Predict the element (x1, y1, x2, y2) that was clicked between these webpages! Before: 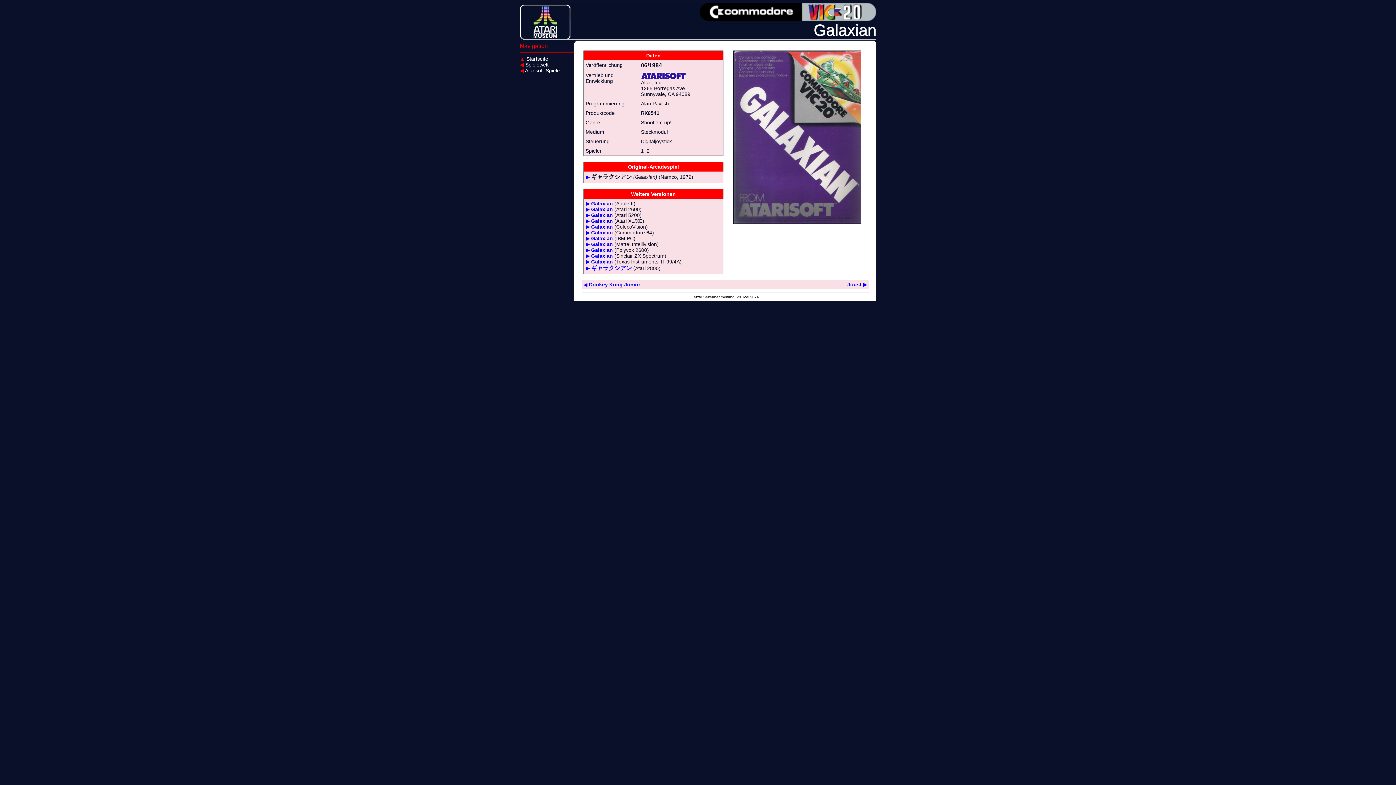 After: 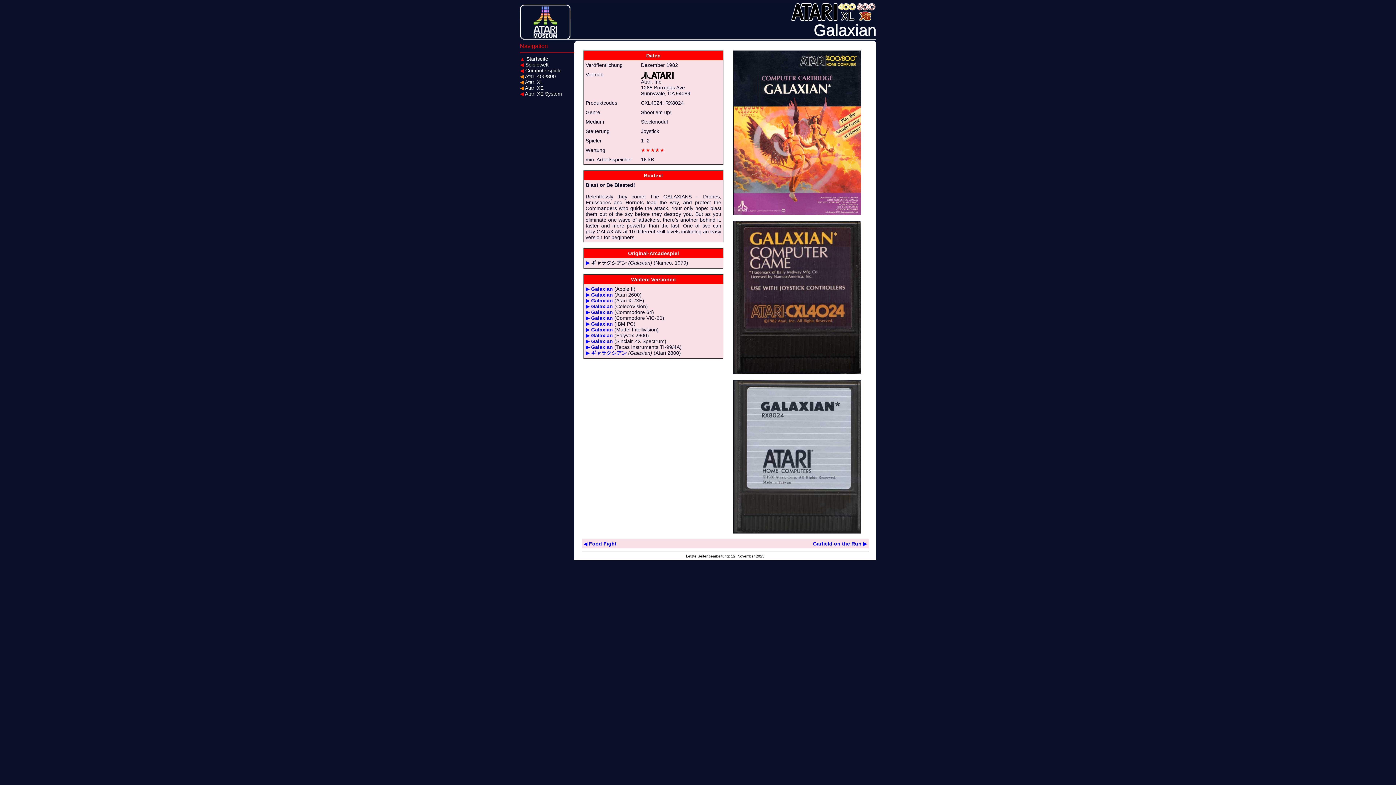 Action: bbox: (591, 218, 613, 224) label: Galaxian